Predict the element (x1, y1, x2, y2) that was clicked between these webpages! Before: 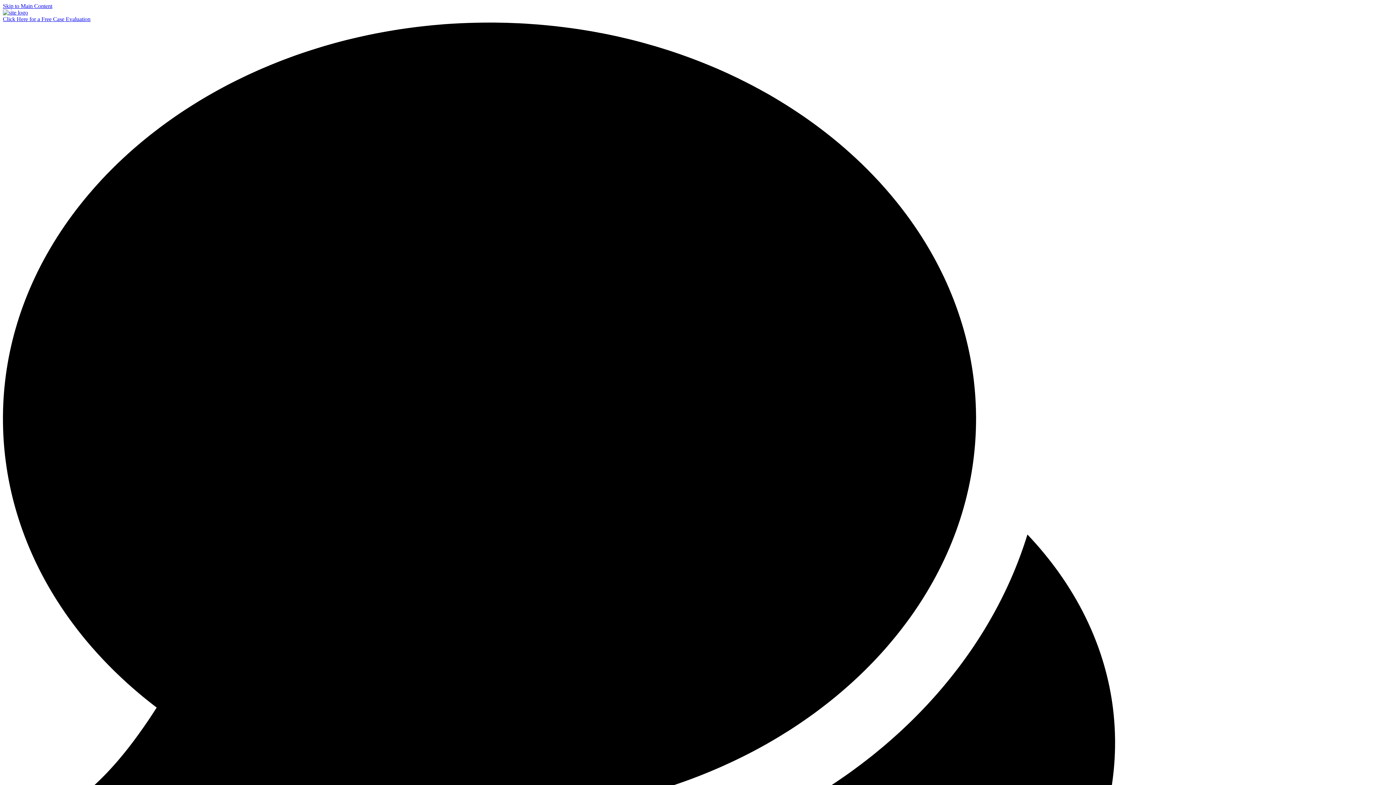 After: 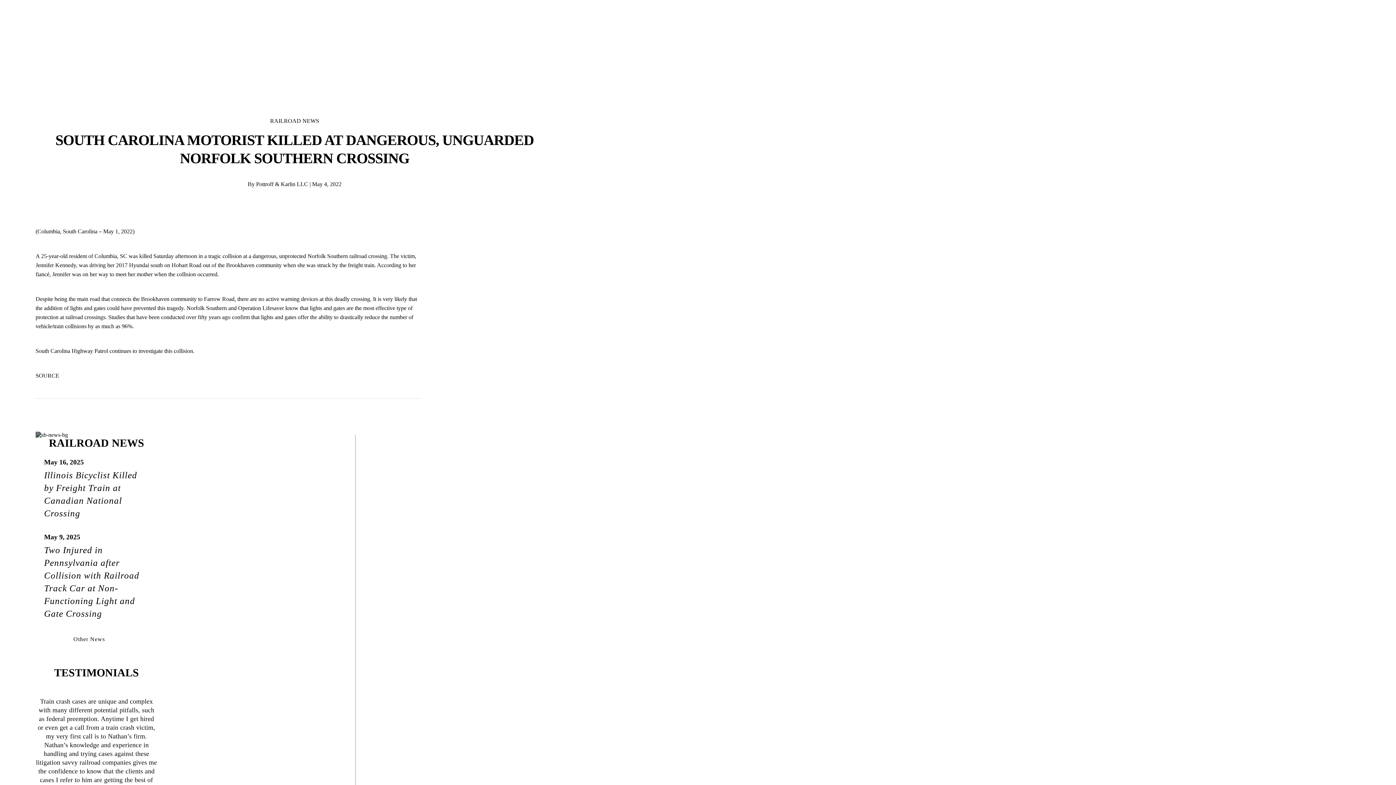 Action: label: Skip to Main Content bbox: (2, 2, 52, 9)